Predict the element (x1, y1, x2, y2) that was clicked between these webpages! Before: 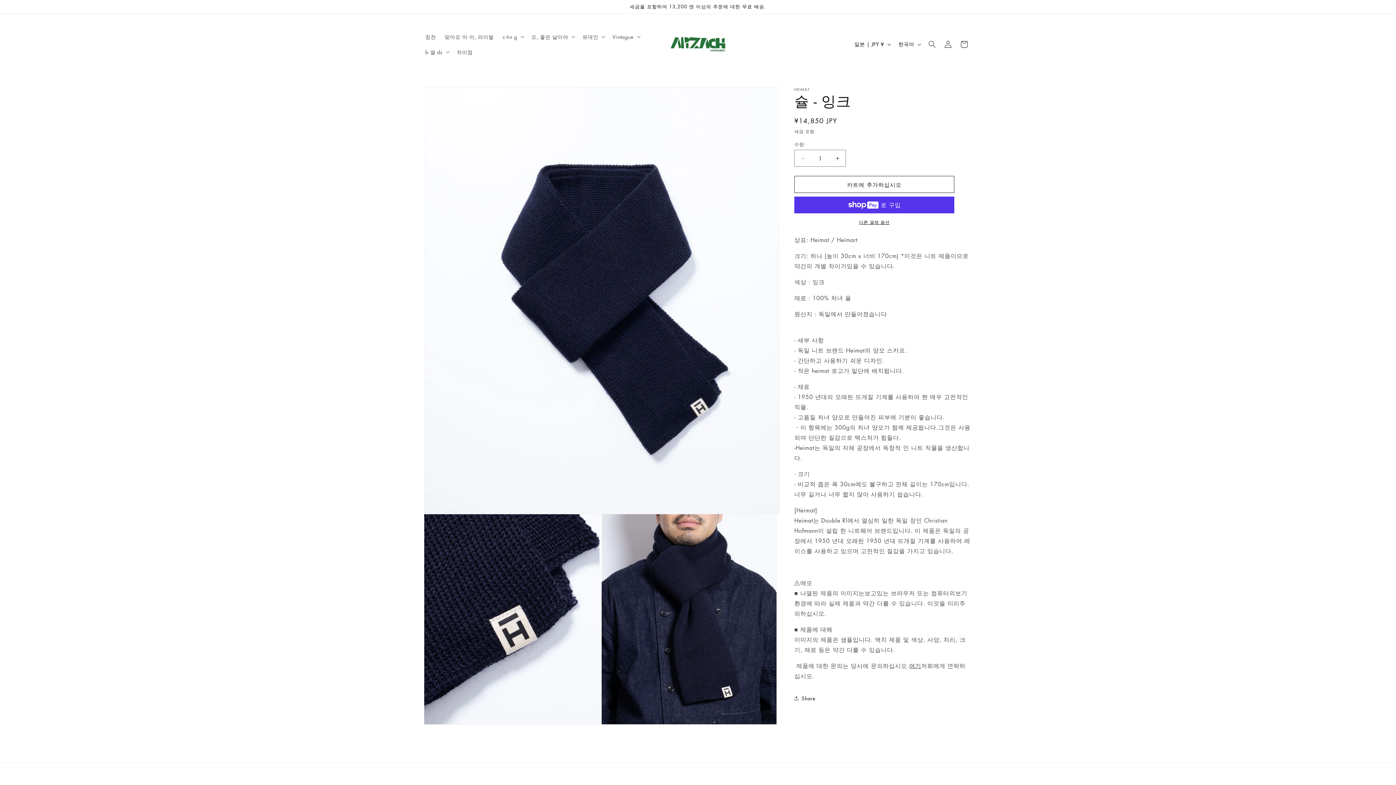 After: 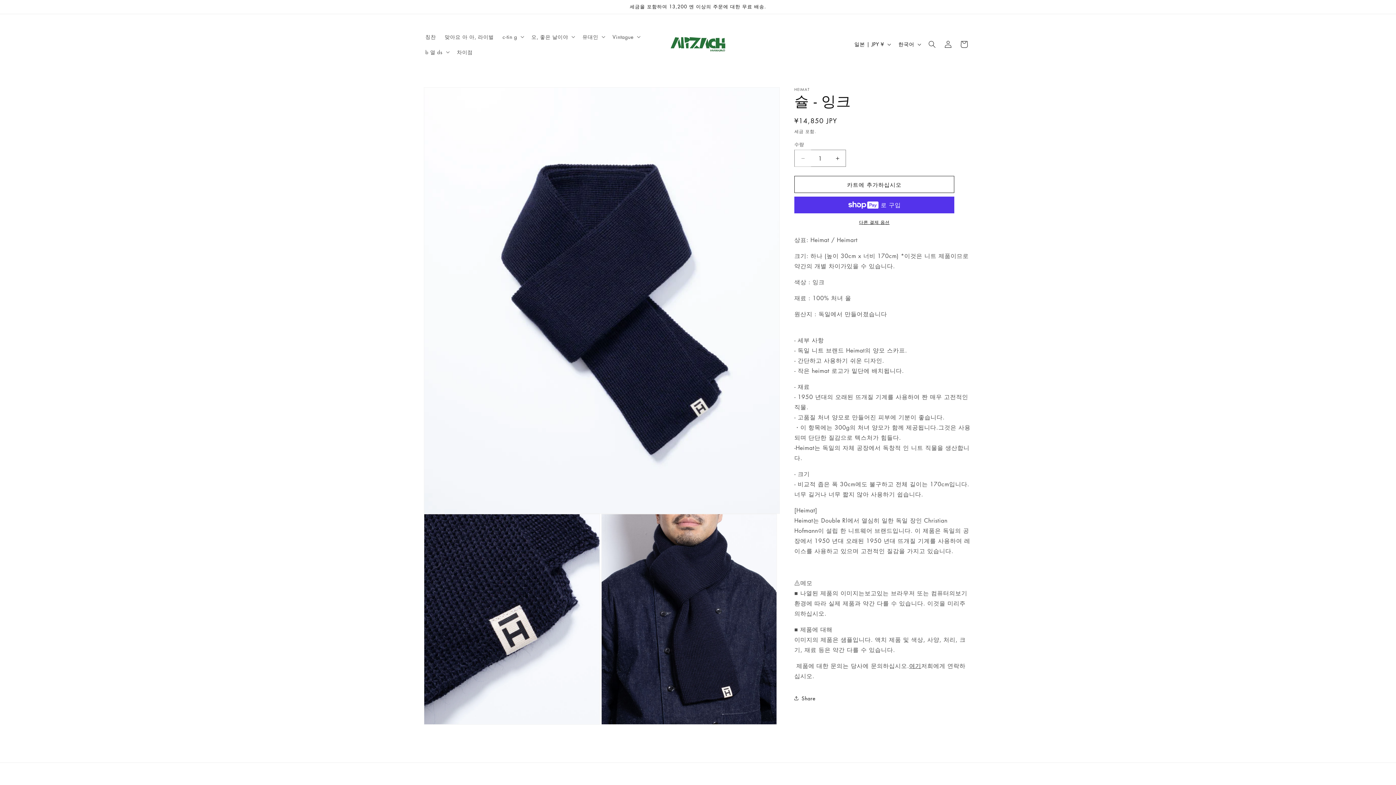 Action: label: 슐 - 잉크수량을 줄입니다 bbox: (794, 149, 811, 166)